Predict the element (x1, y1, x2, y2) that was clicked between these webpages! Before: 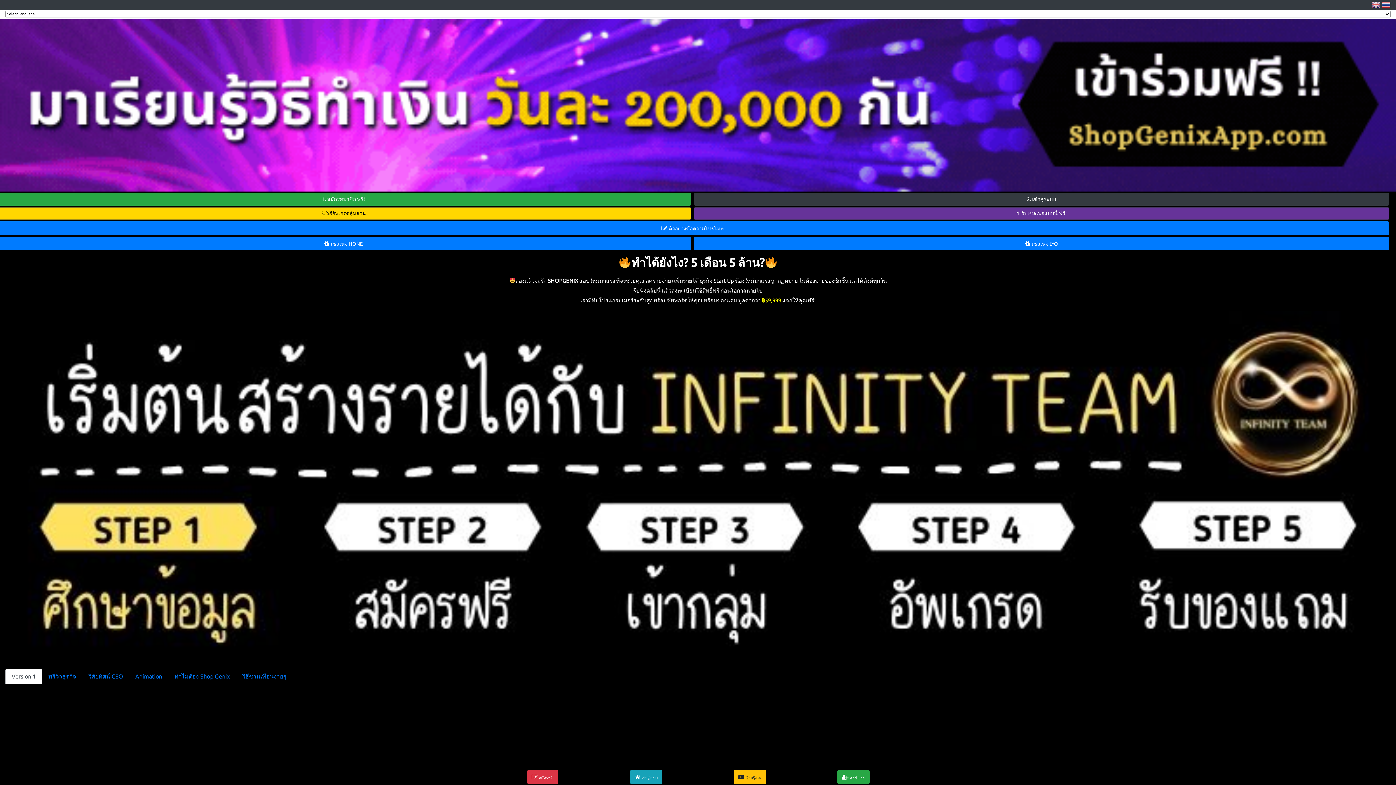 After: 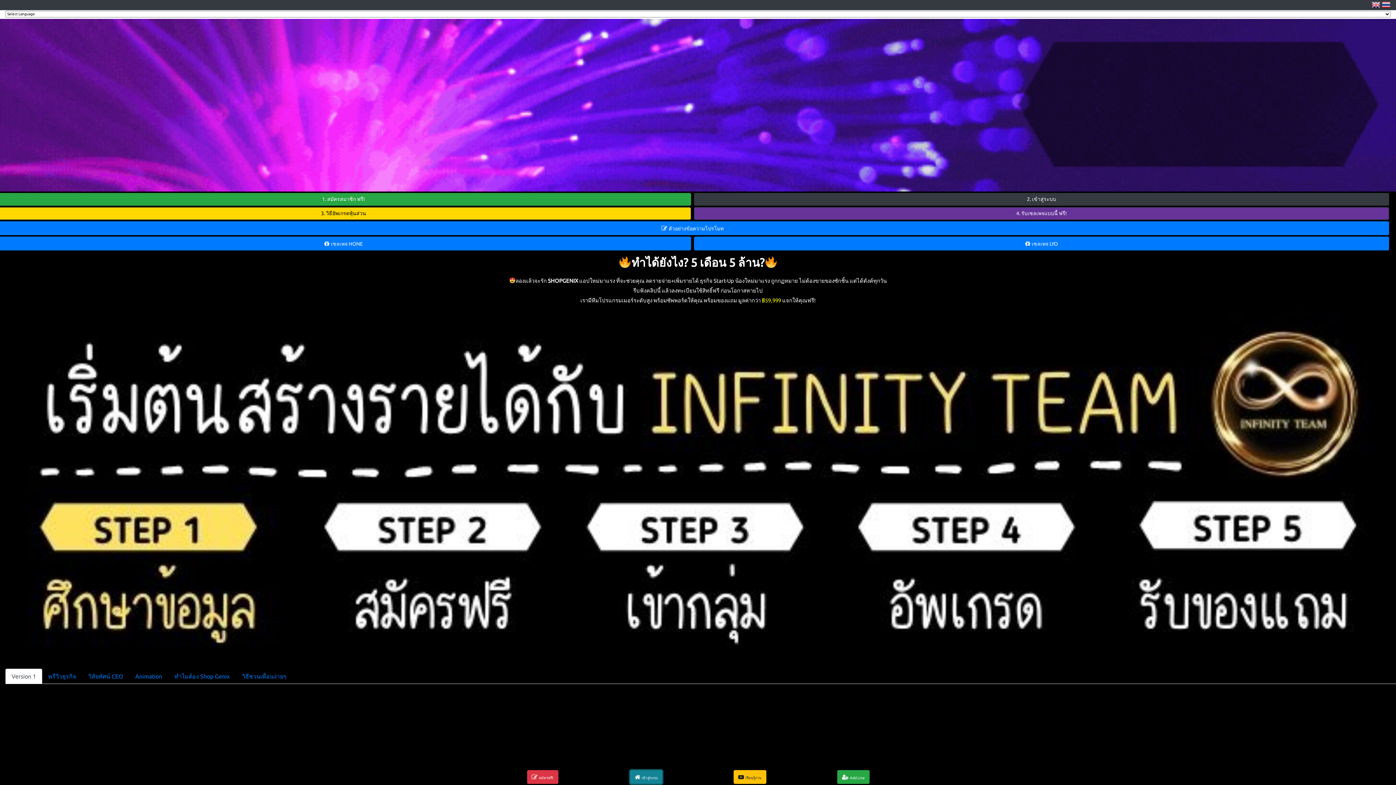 Action: bbox: (630, 770, 662, 784) label:  เข้าสู่ระบบ